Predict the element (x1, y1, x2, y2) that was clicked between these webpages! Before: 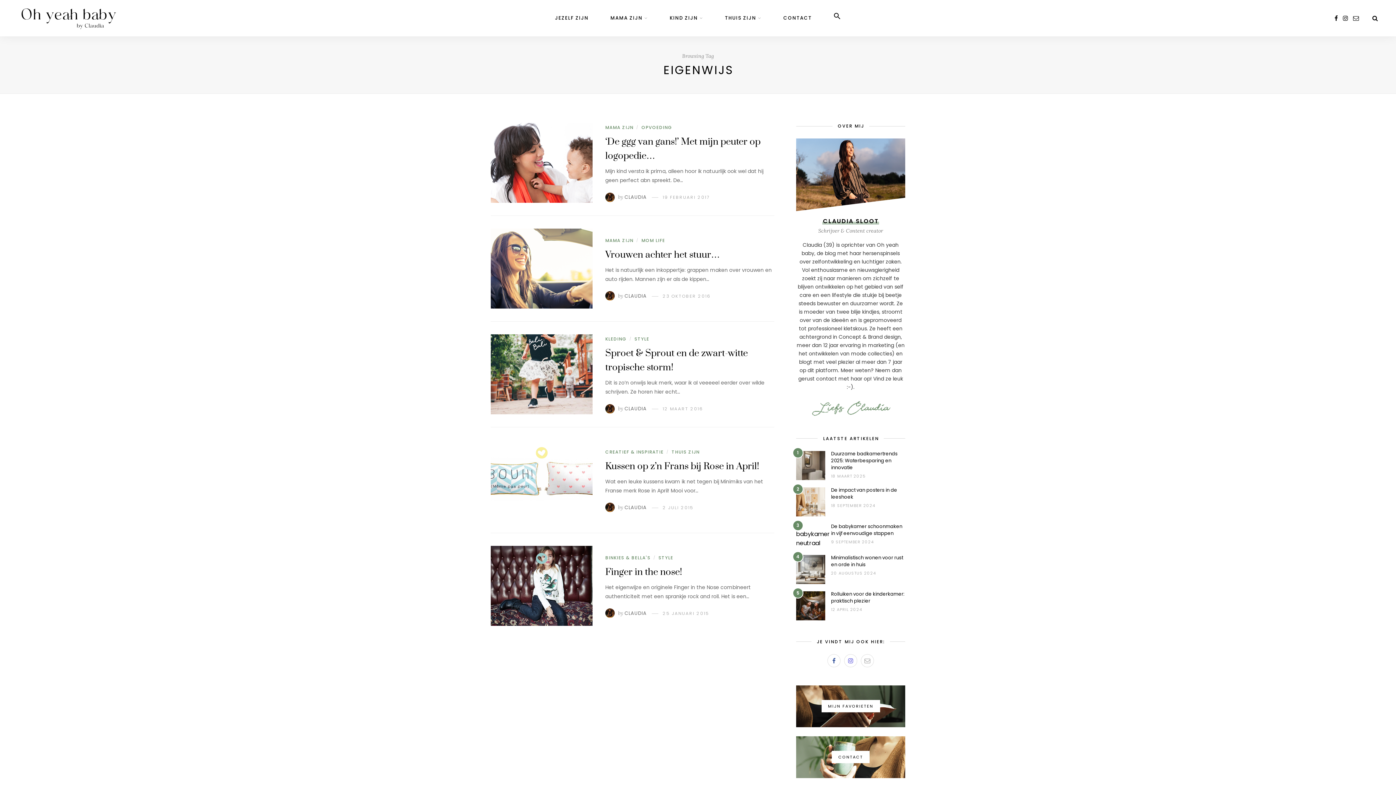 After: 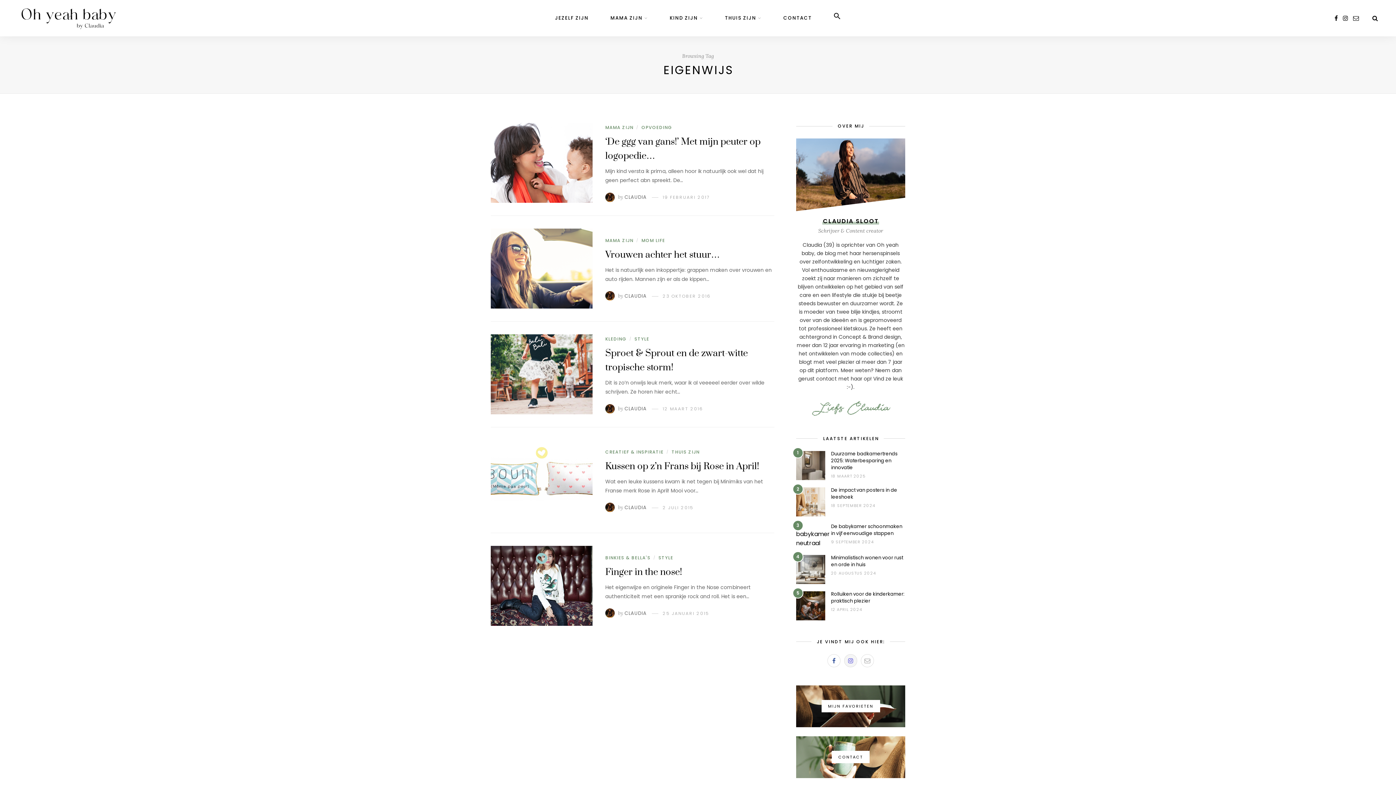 Action: bbox: (844, 654, 857, 667)